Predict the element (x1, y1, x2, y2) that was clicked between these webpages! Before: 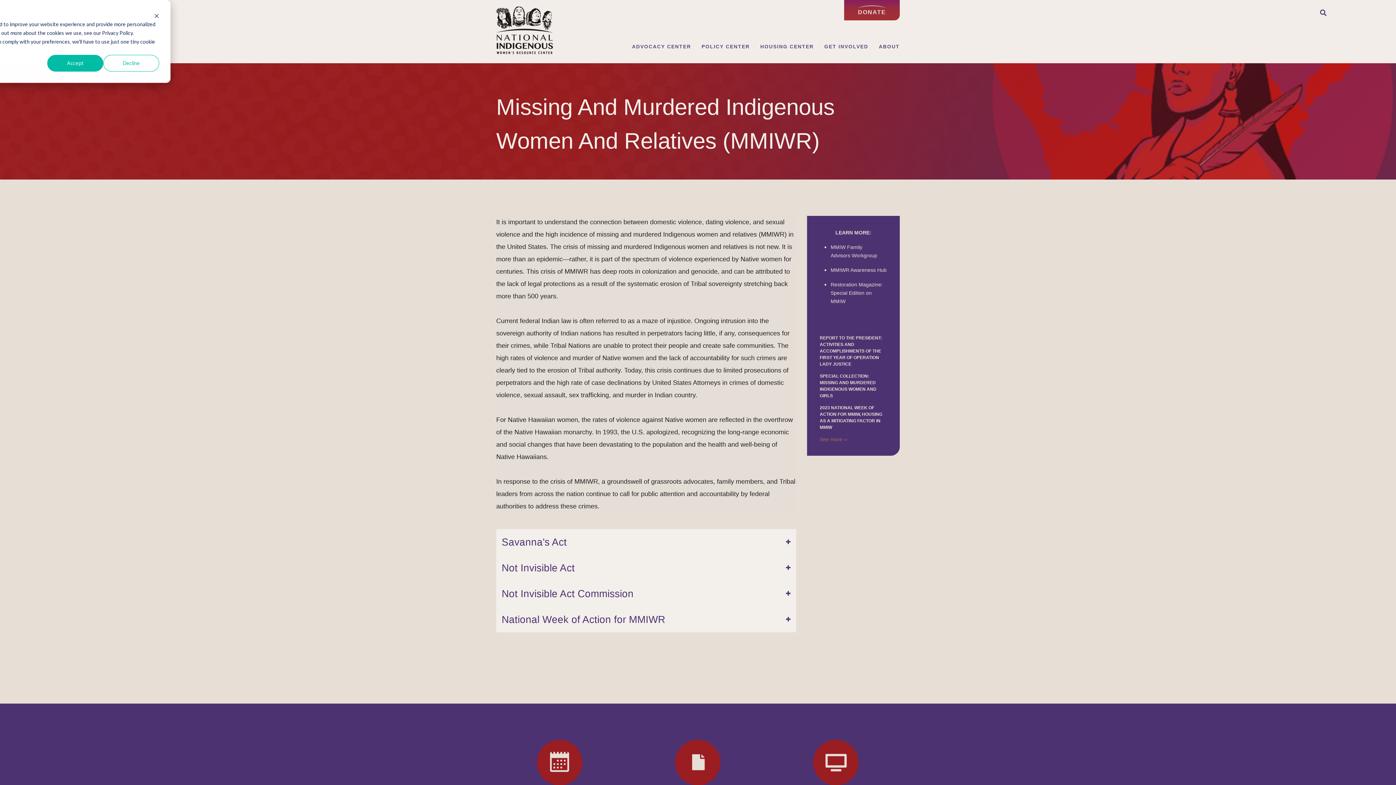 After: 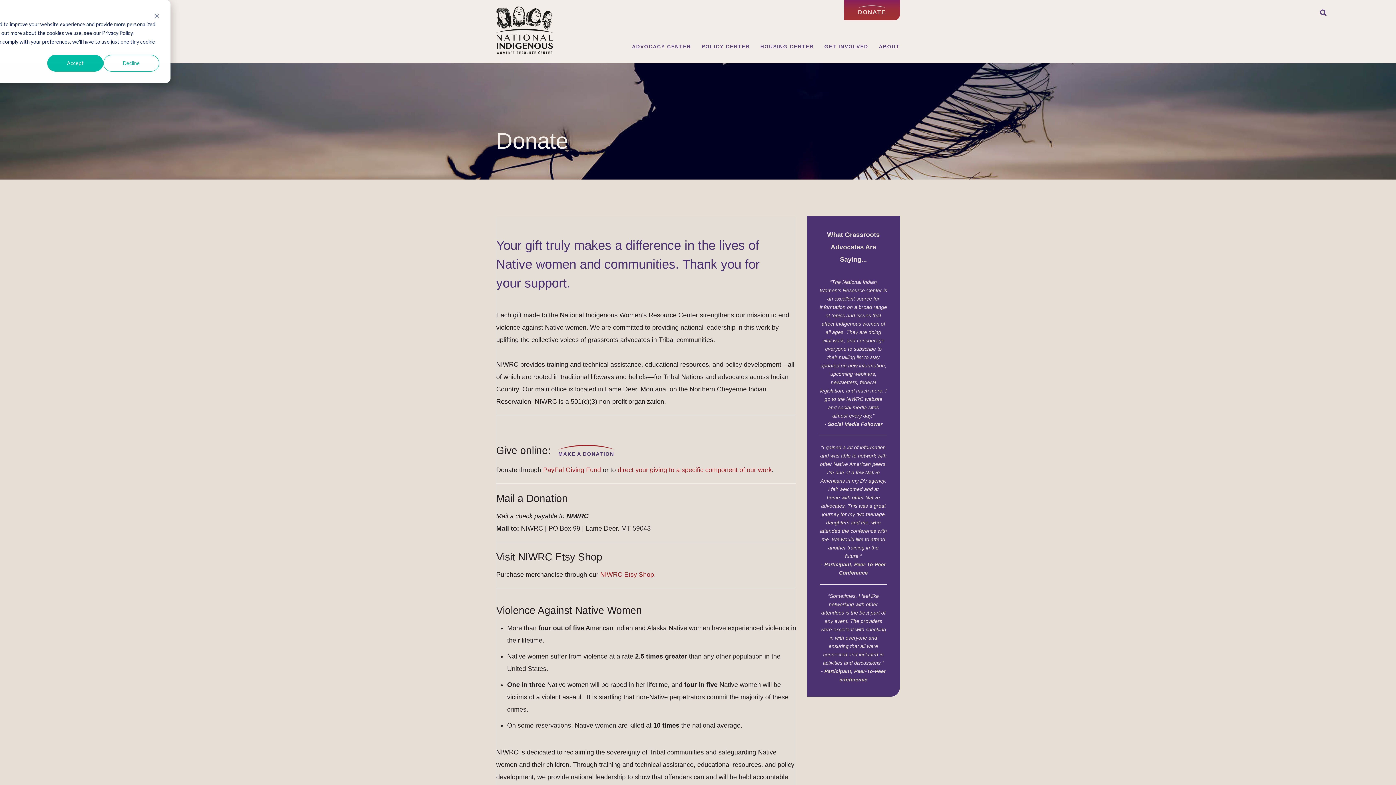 Action: label: DONATE bbox: (844, 0, 900, 20)